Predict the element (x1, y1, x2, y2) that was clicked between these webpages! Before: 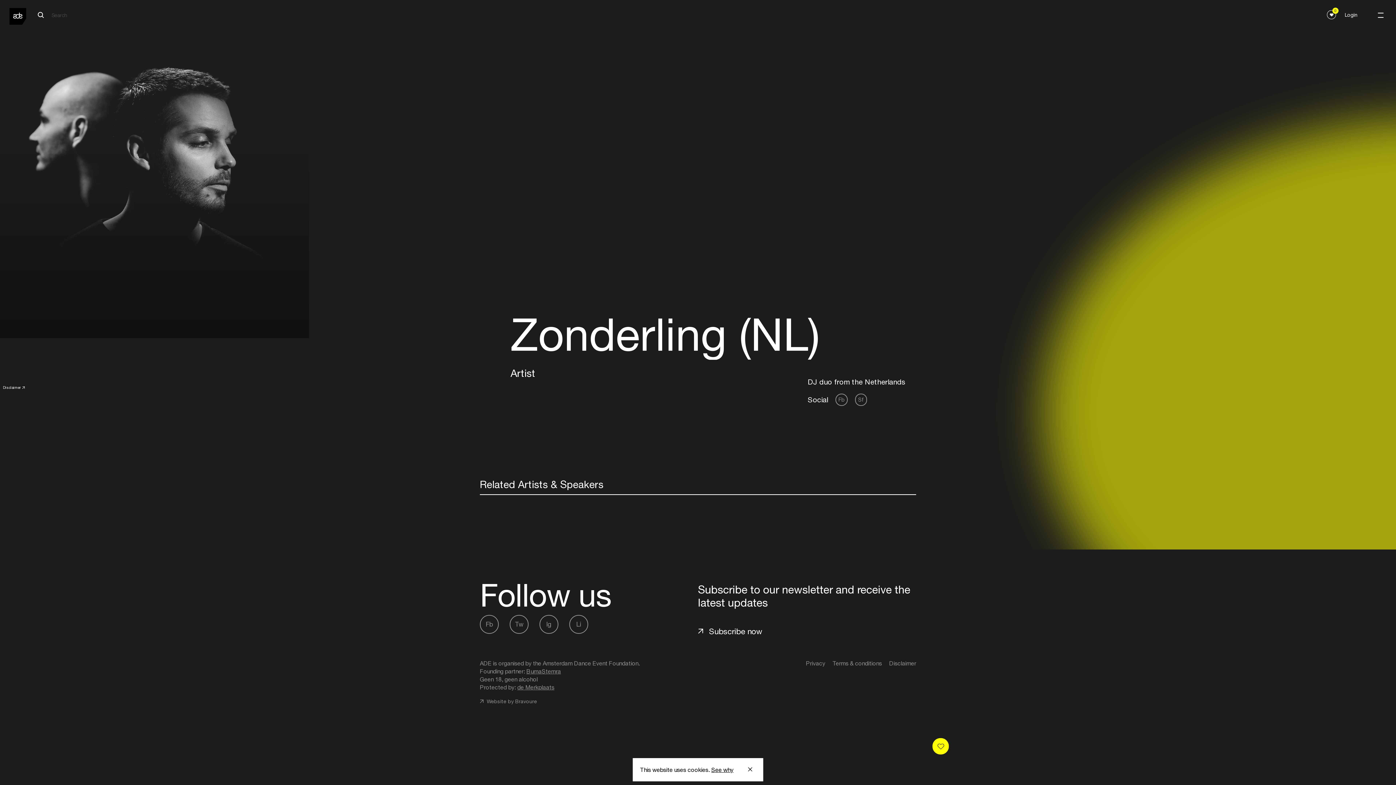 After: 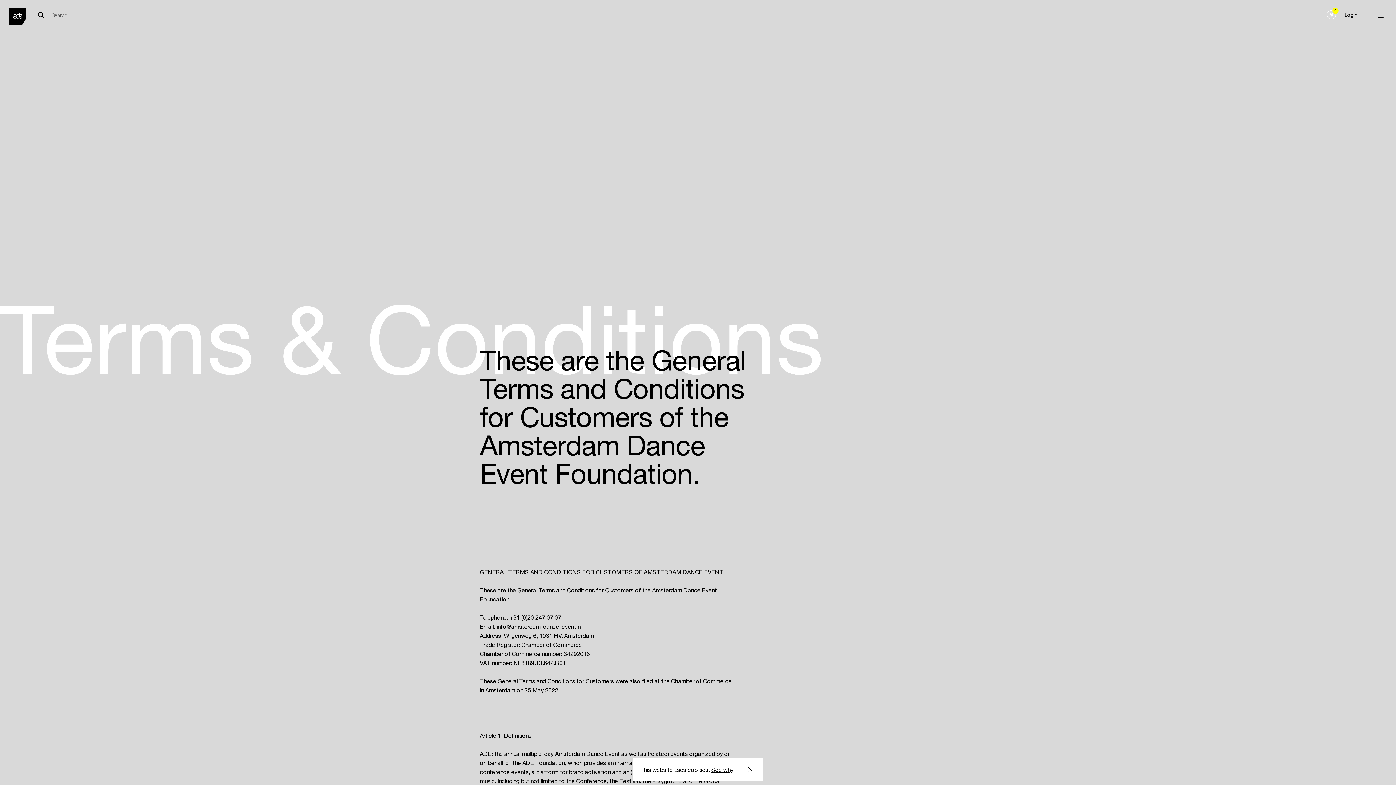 Action: label: Terms & conditions bbox: (832, 659, 882, 667)